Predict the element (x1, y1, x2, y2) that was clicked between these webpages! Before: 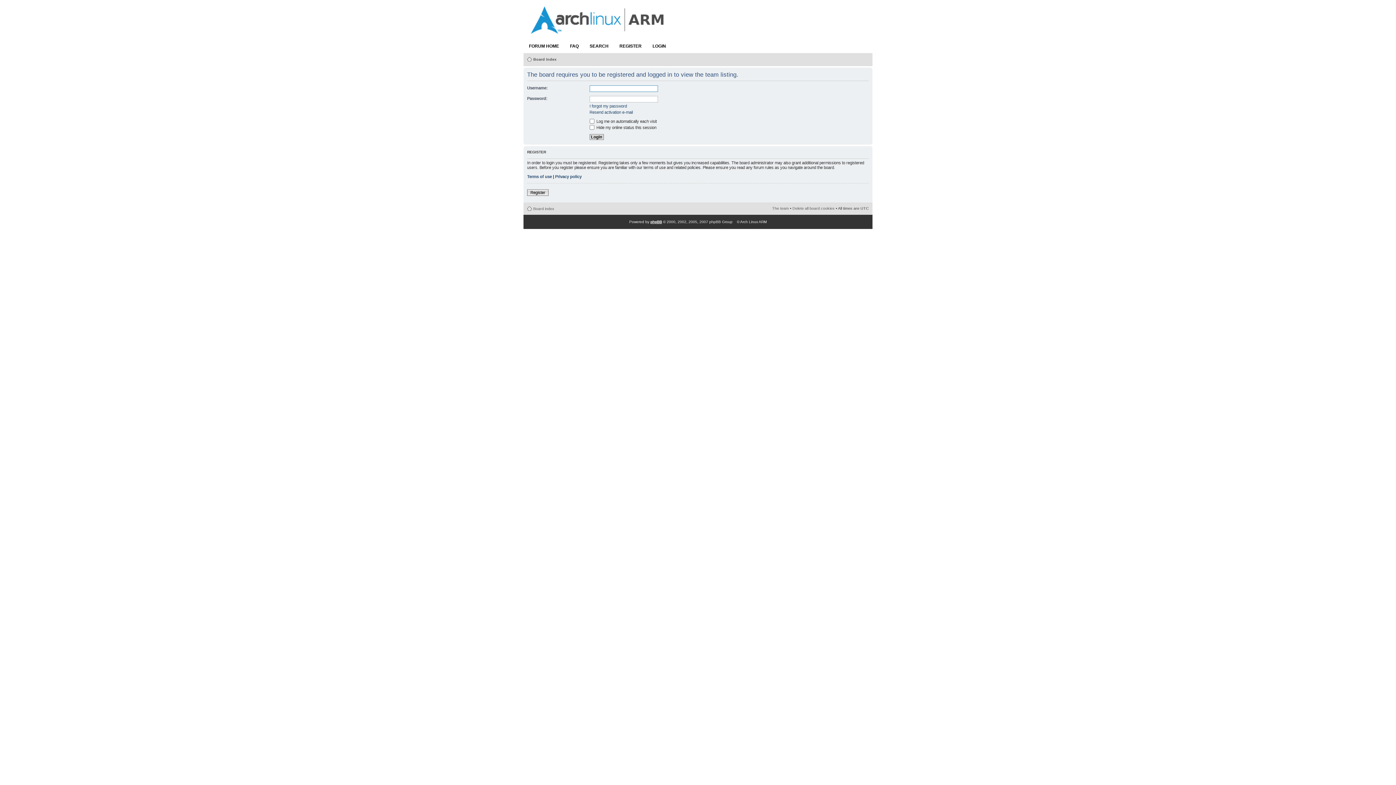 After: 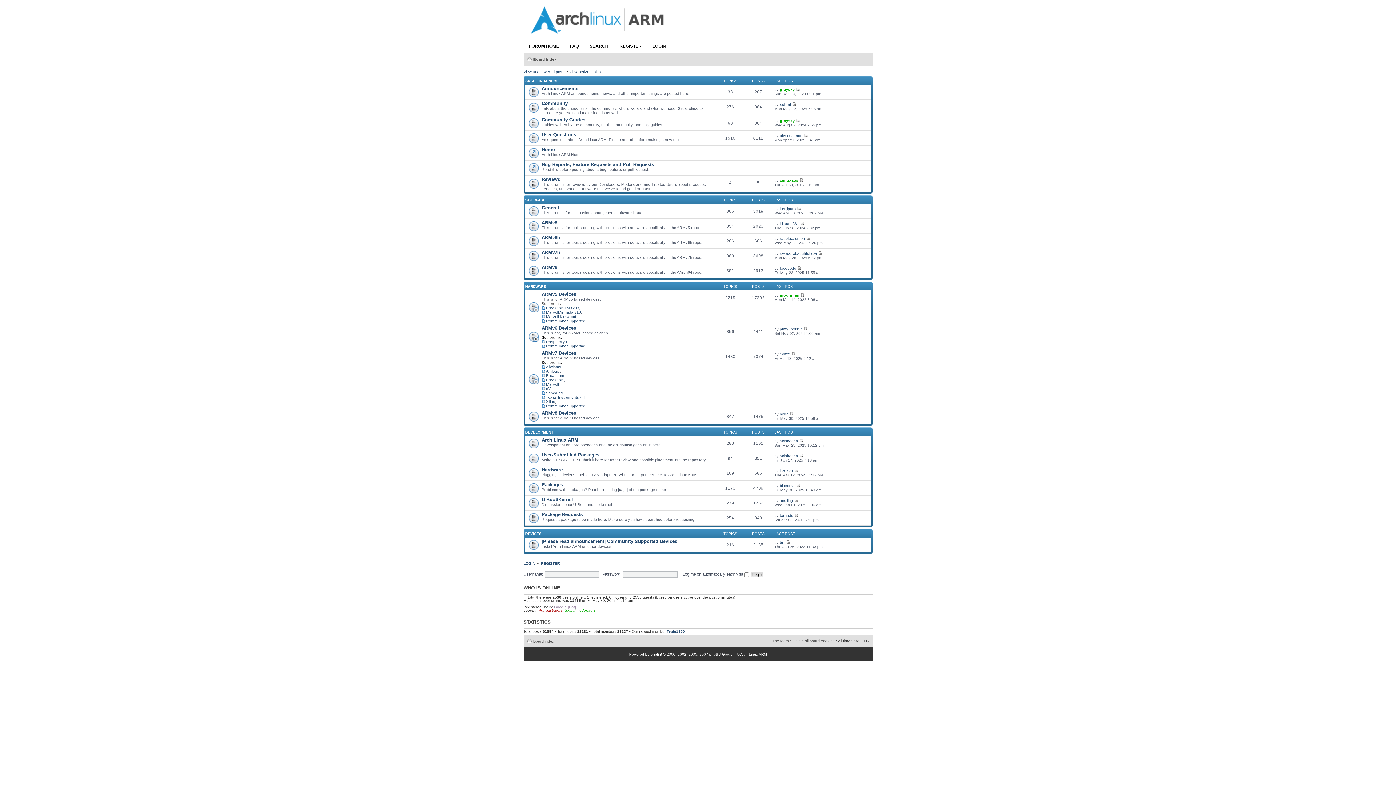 Action: bbox: (523, 22, 672, 39)